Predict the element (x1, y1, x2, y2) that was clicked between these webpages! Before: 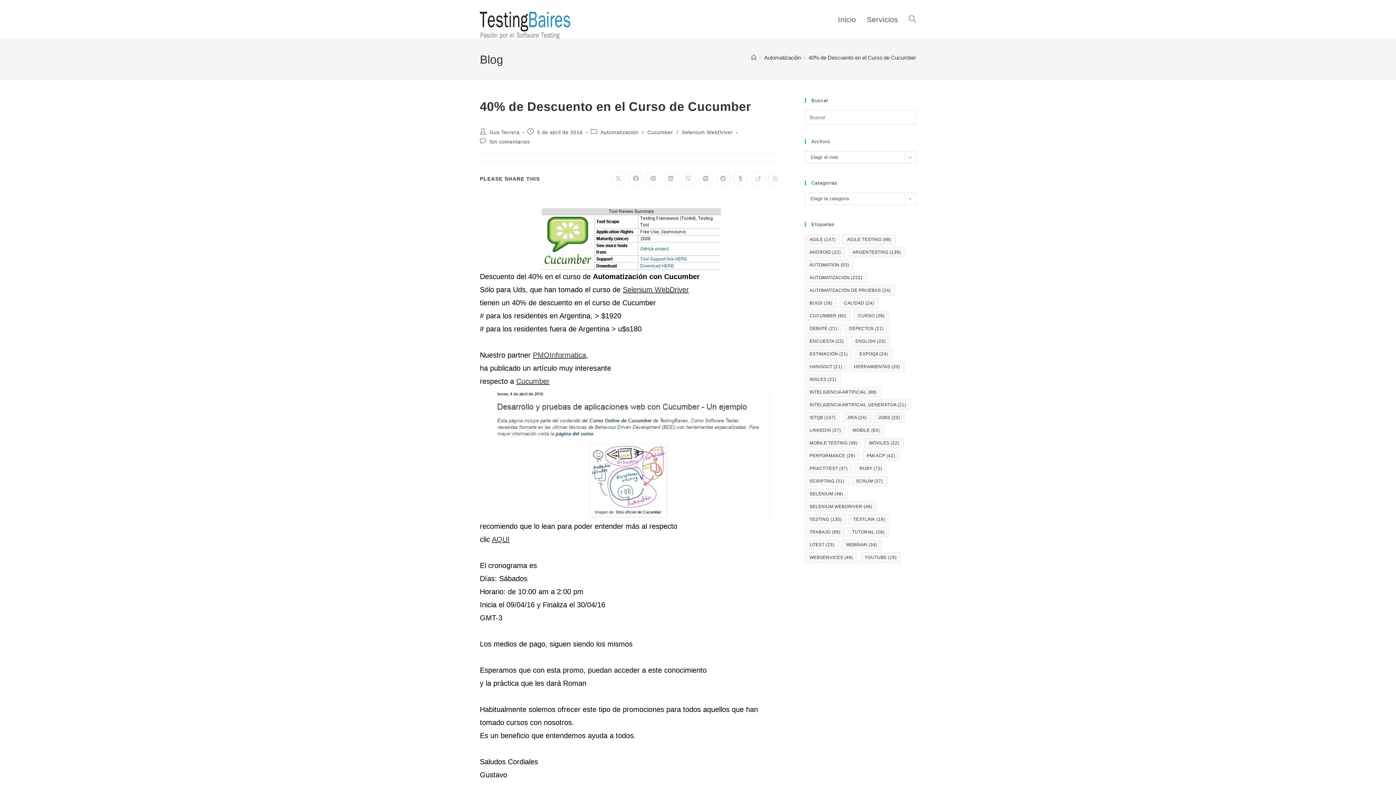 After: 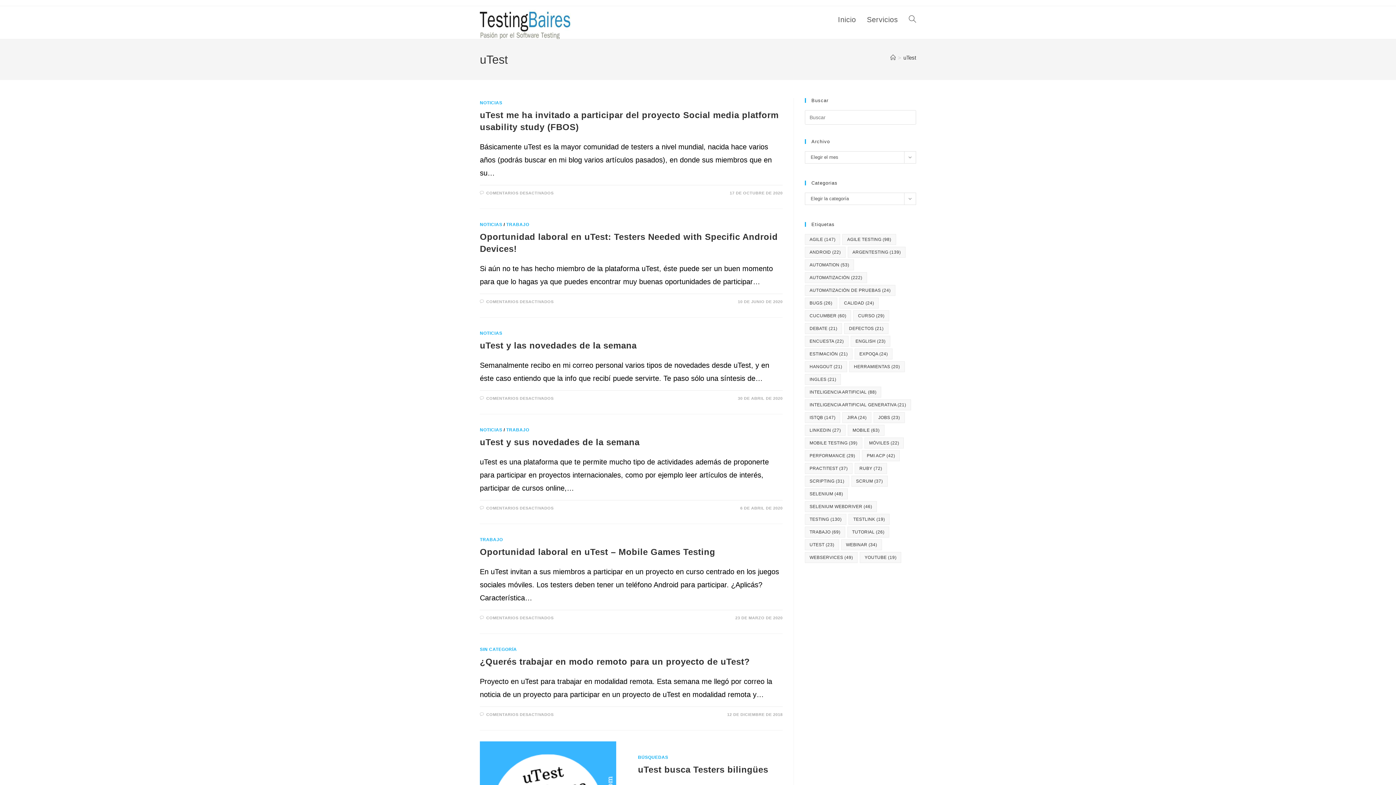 Action: label: uTest (23 elementos) bbox: (805, 539, 839, 550)